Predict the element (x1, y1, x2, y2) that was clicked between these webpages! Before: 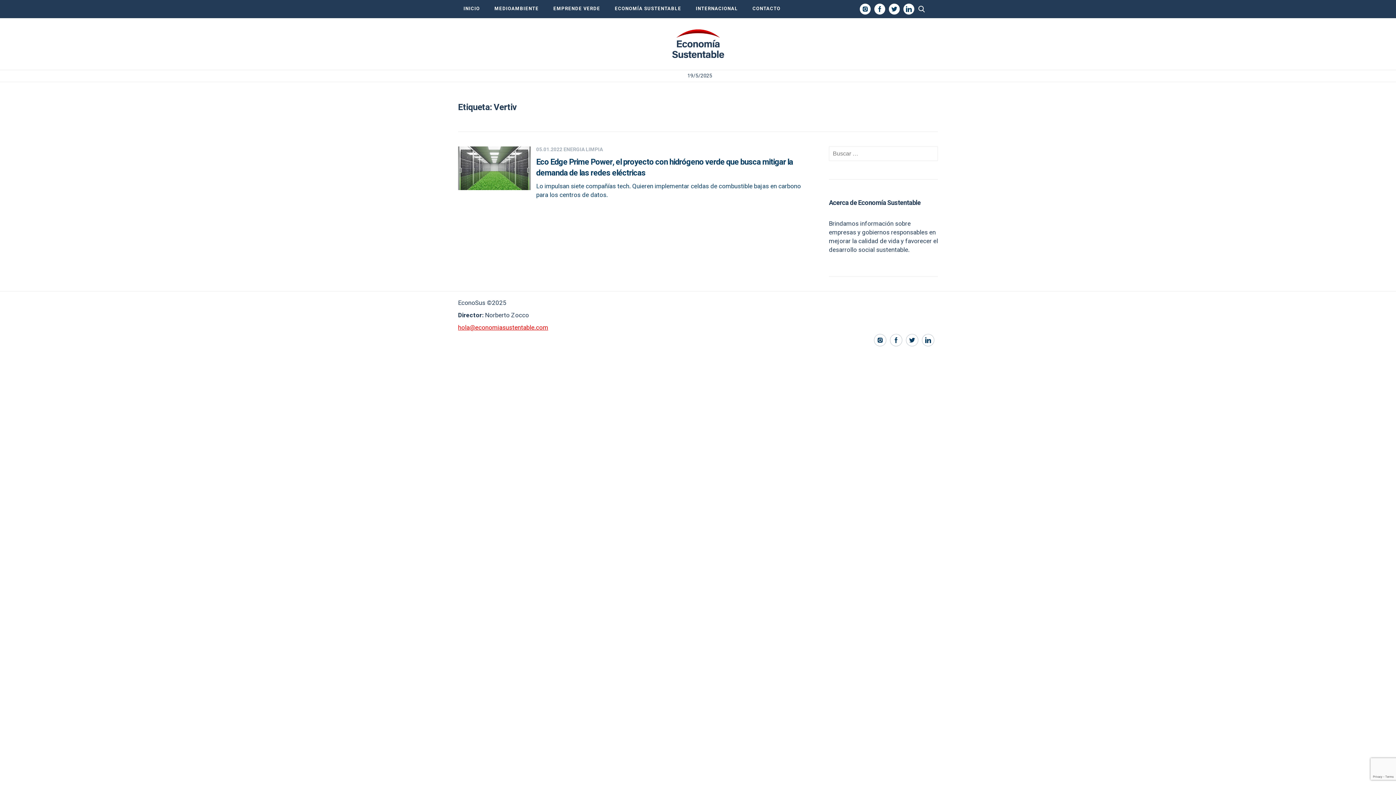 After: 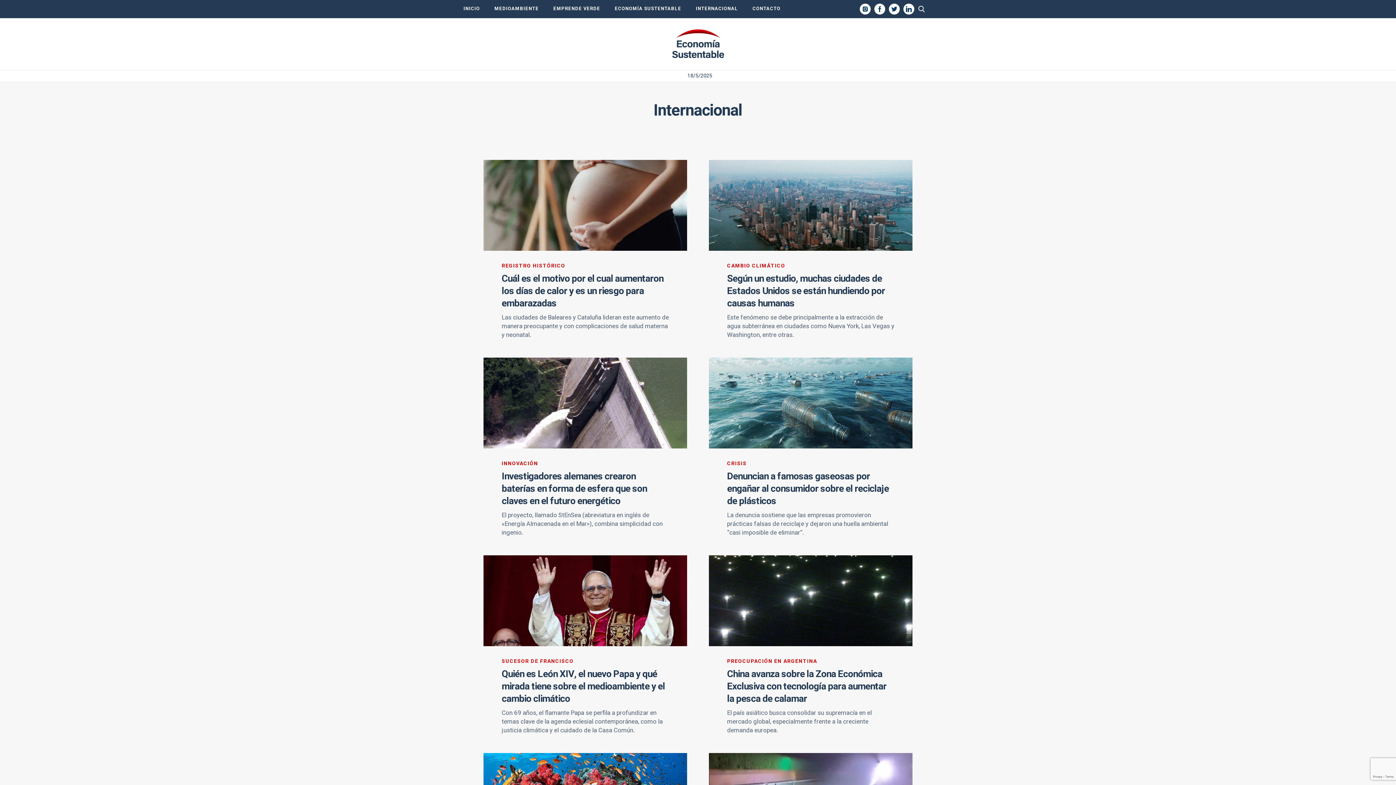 Action: label: INTERNACIONAL bbox: (696, 5, 738, 12)